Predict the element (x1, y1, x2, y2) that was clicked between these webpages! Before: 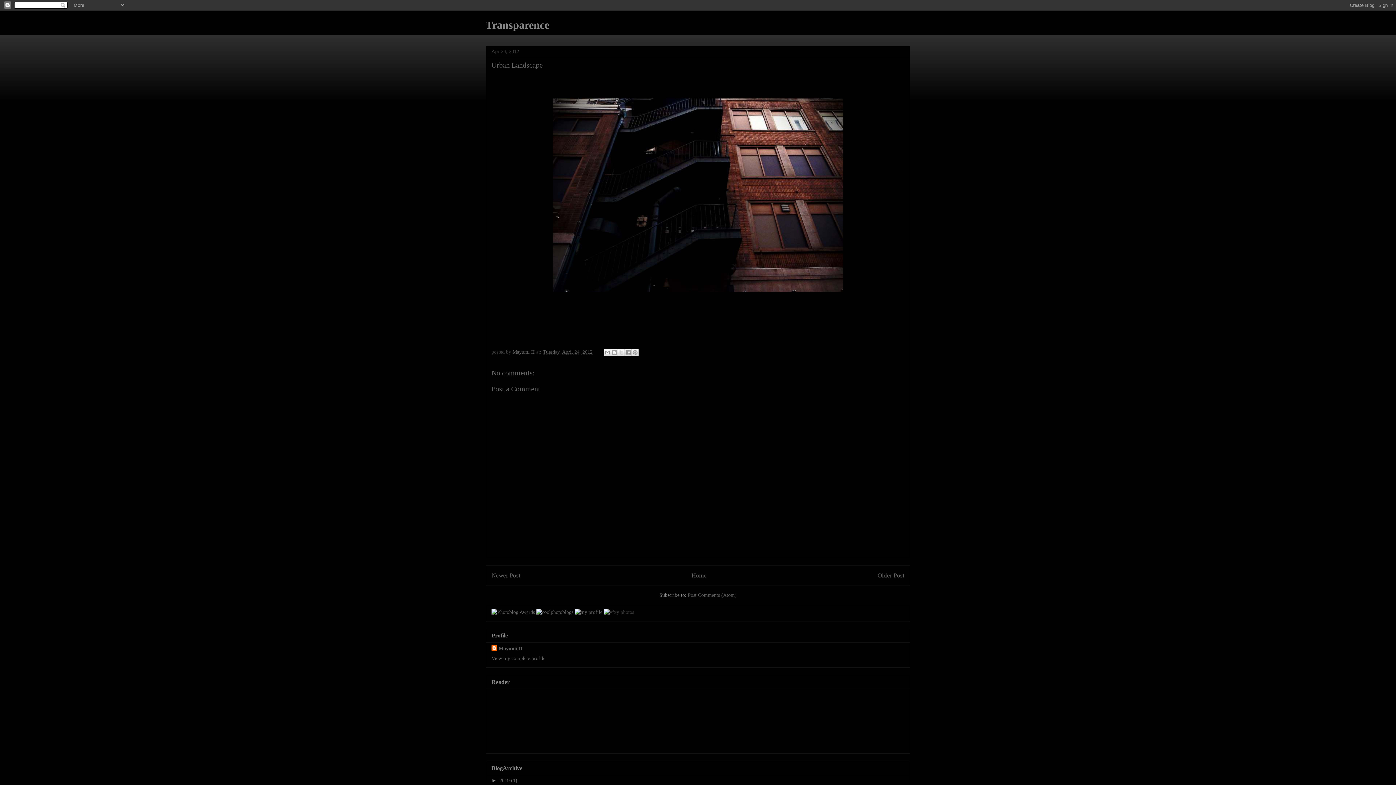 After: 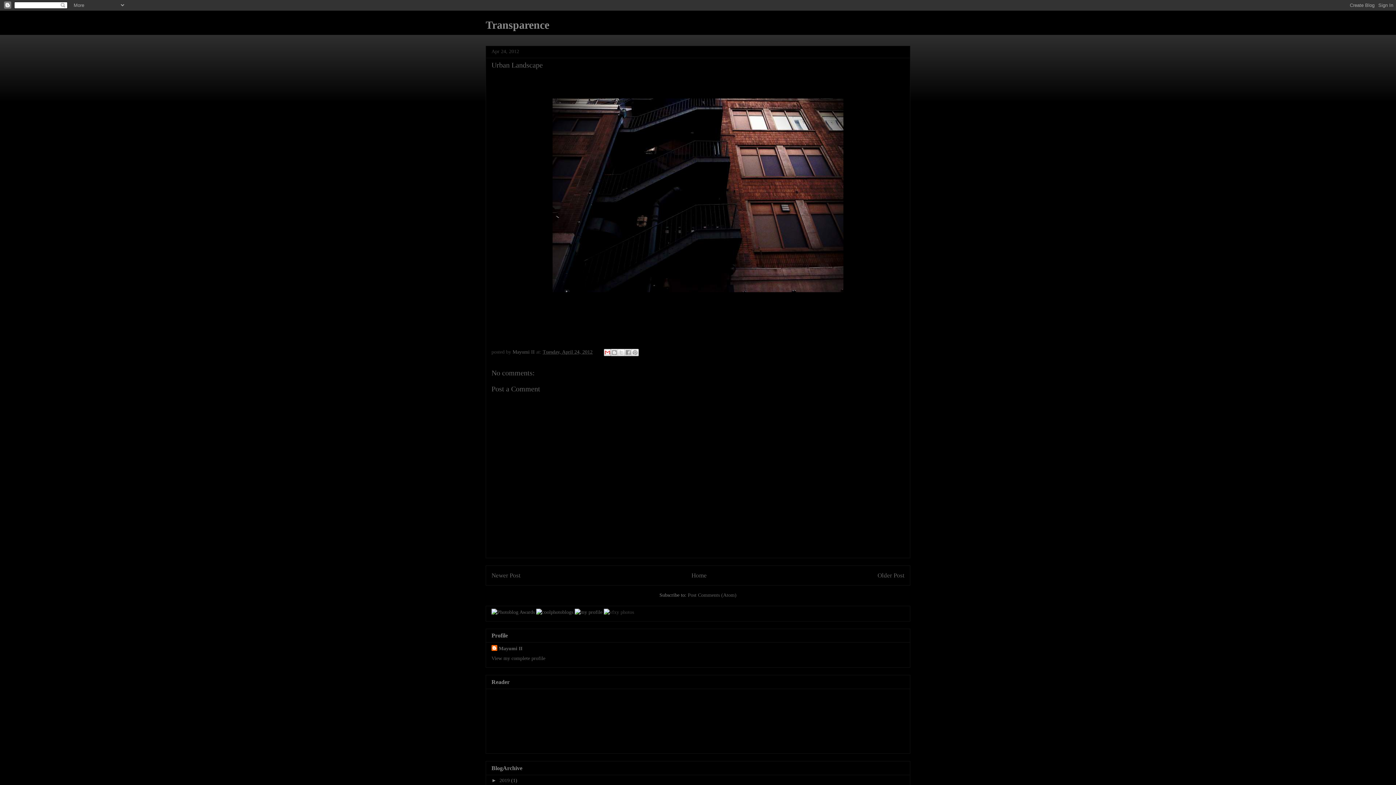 Action: label: Email This bbox: (604, 349, 611, 356)